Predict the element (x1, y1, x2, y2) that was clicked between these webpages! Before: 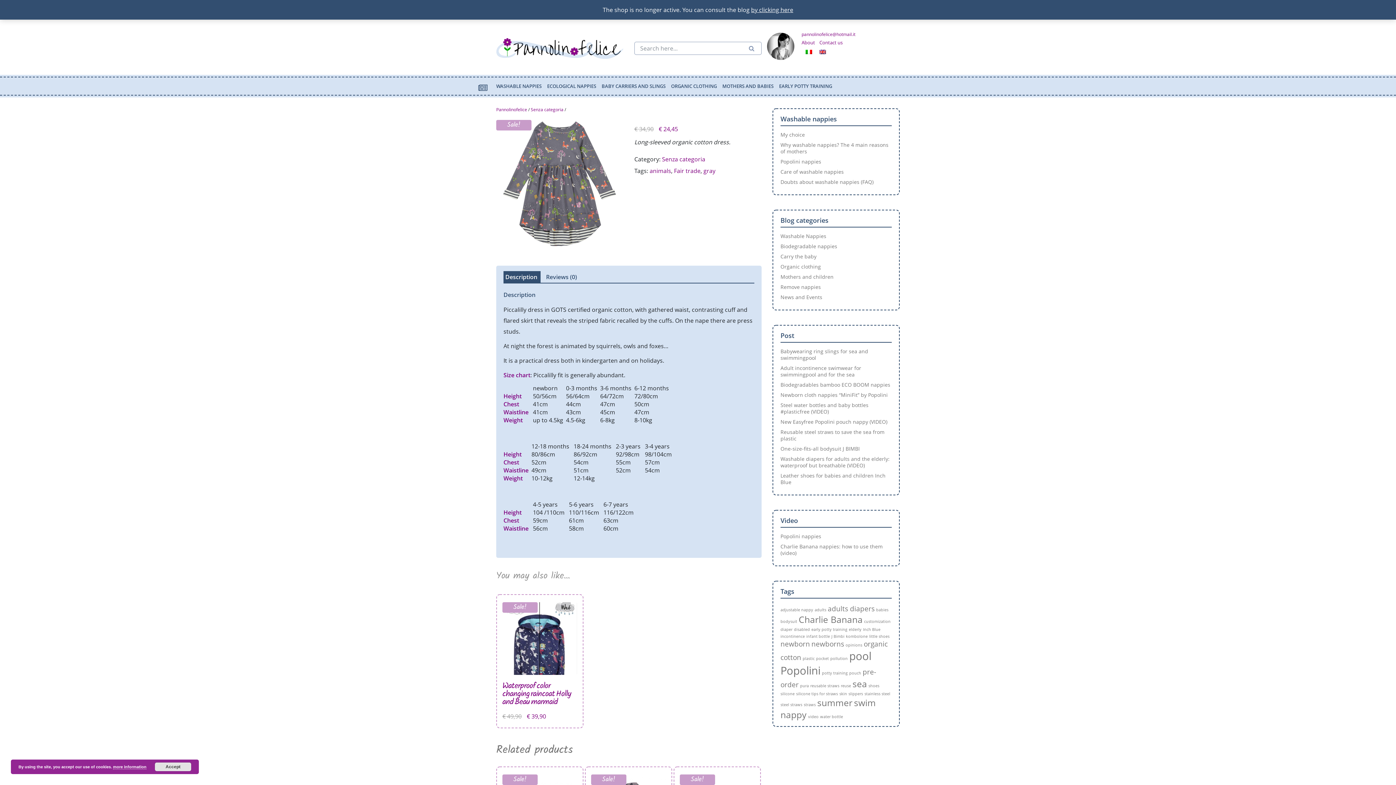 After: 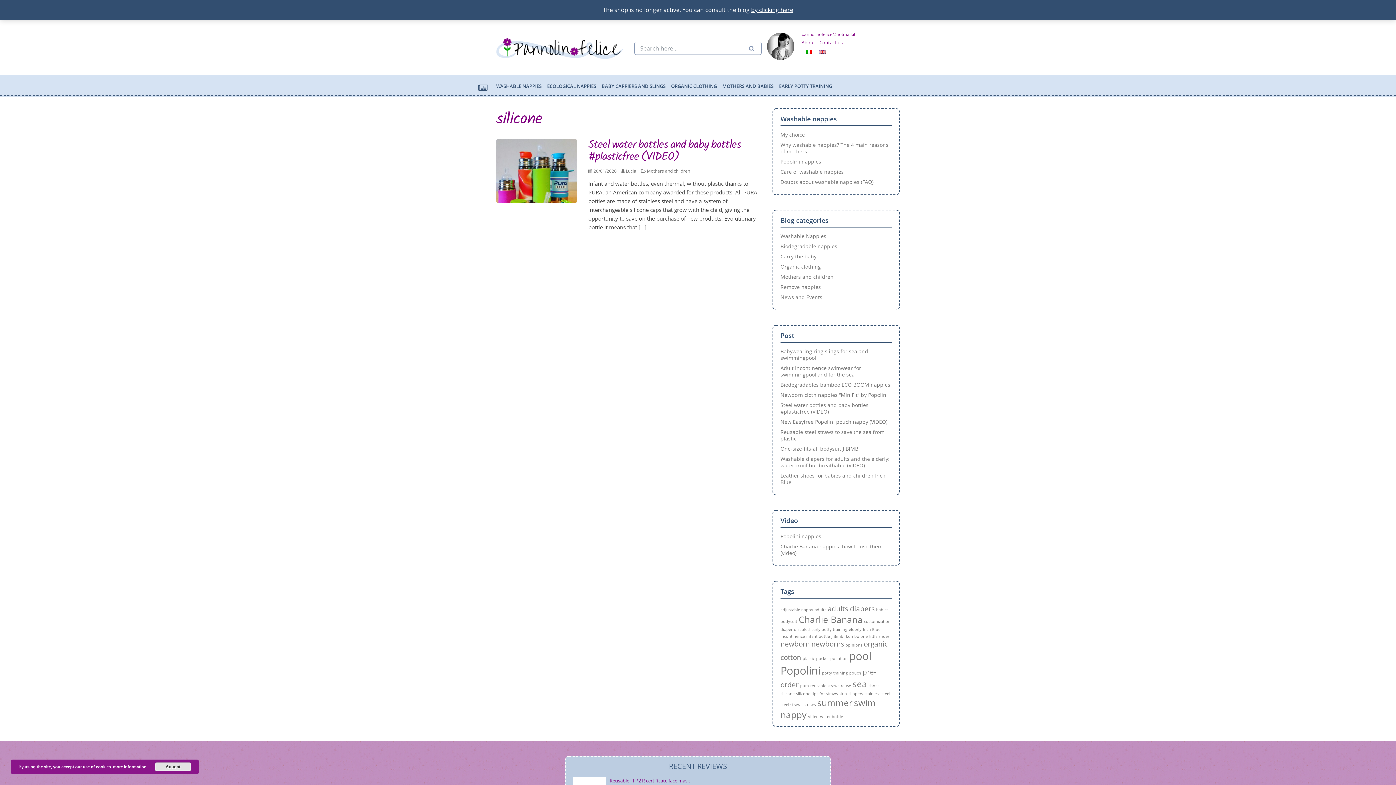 Action: bbox: (780, 691, 794, 696) label: silicone (1 item)